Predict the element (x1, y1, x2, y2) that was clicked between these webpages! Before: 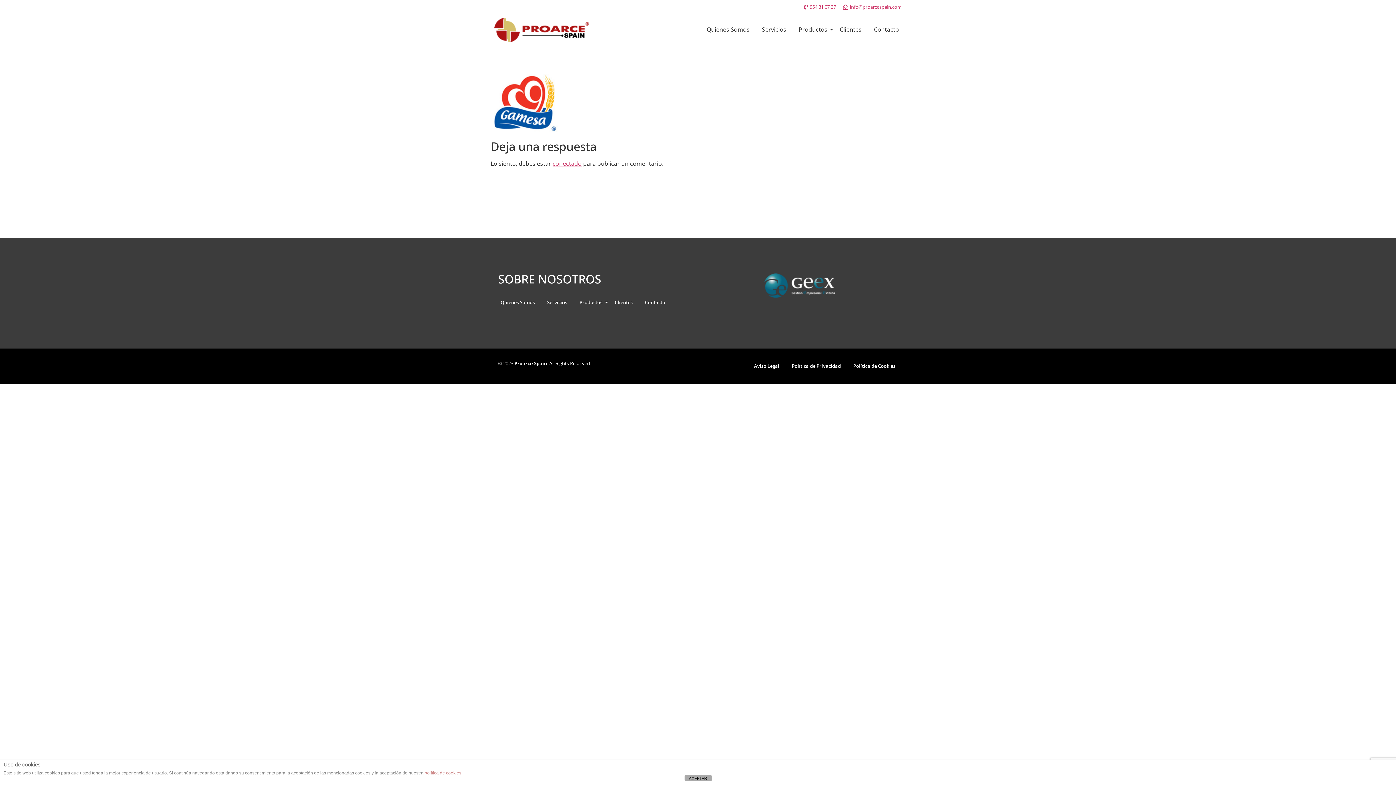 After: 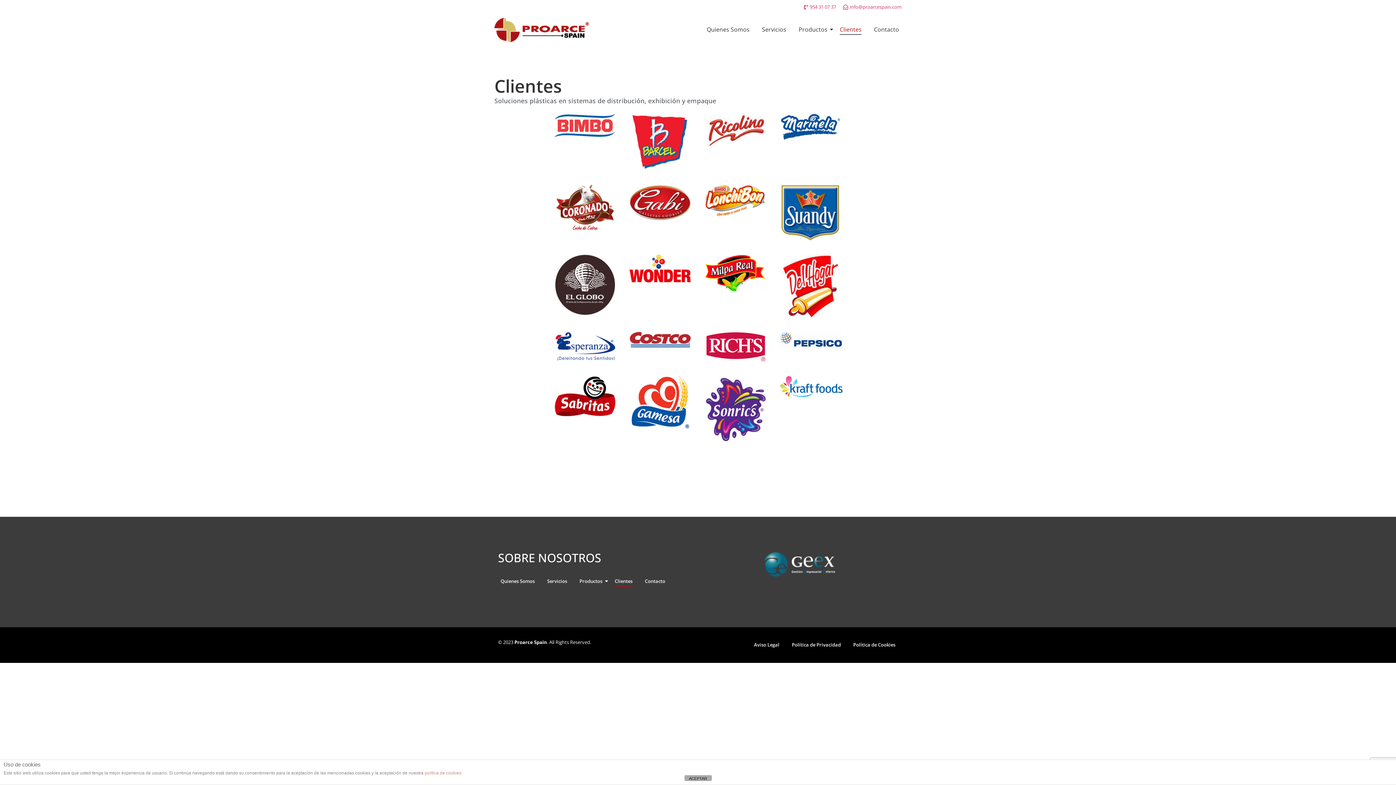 Action: bbox: (612, 292, 635, 313) label: Clientes